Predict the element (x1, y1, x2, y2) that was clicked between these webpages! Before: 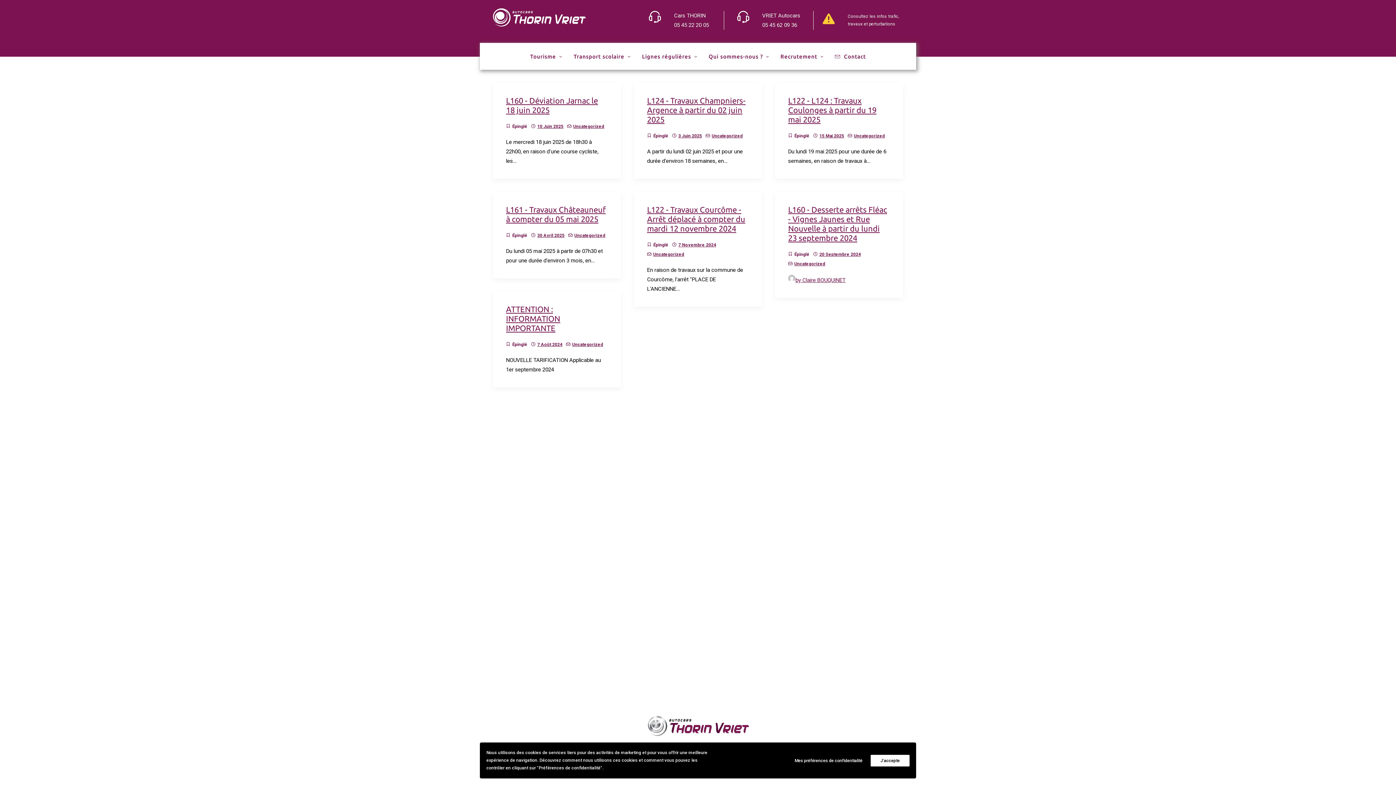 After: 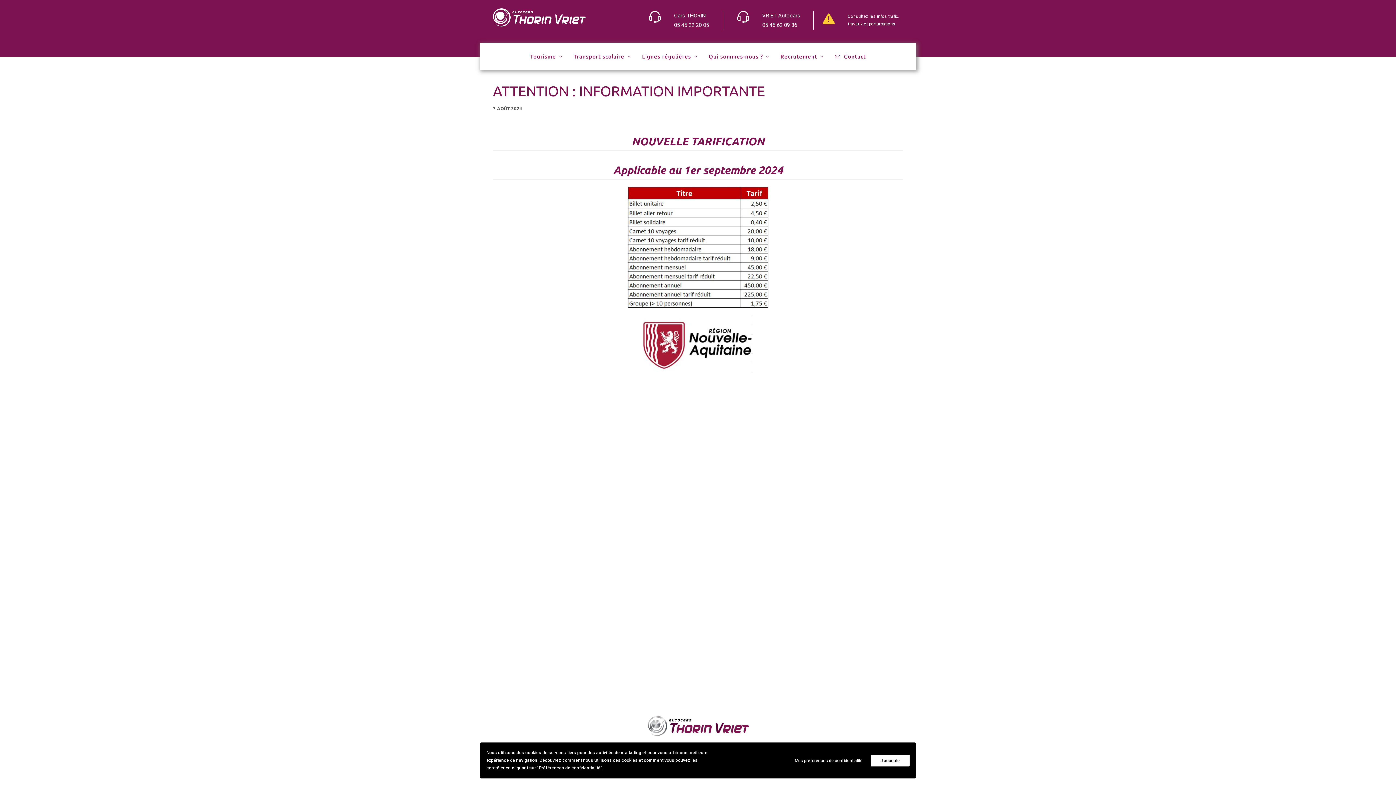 Action: bbox: (506, 304, 560, 332) label: ATTENTION : INFORMATION IMPORTANTE